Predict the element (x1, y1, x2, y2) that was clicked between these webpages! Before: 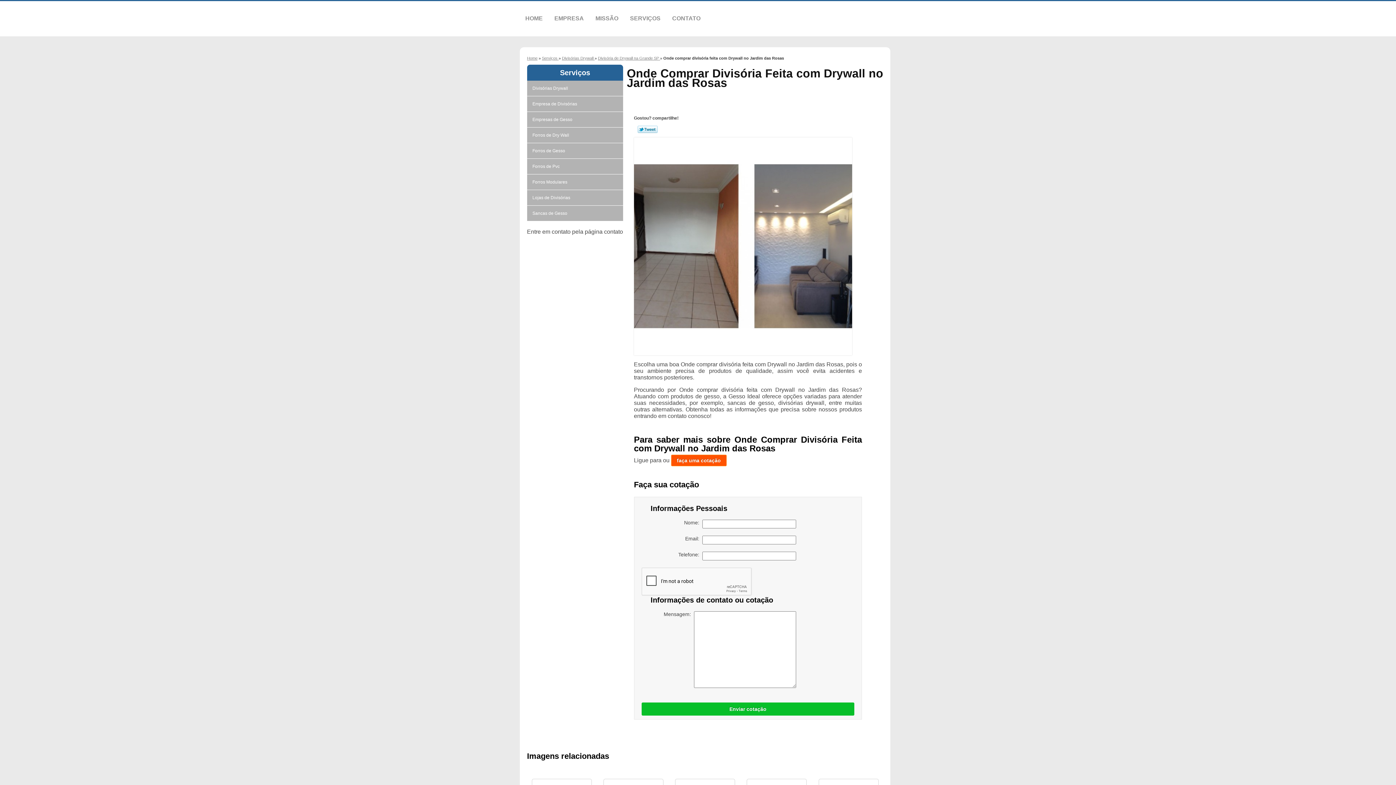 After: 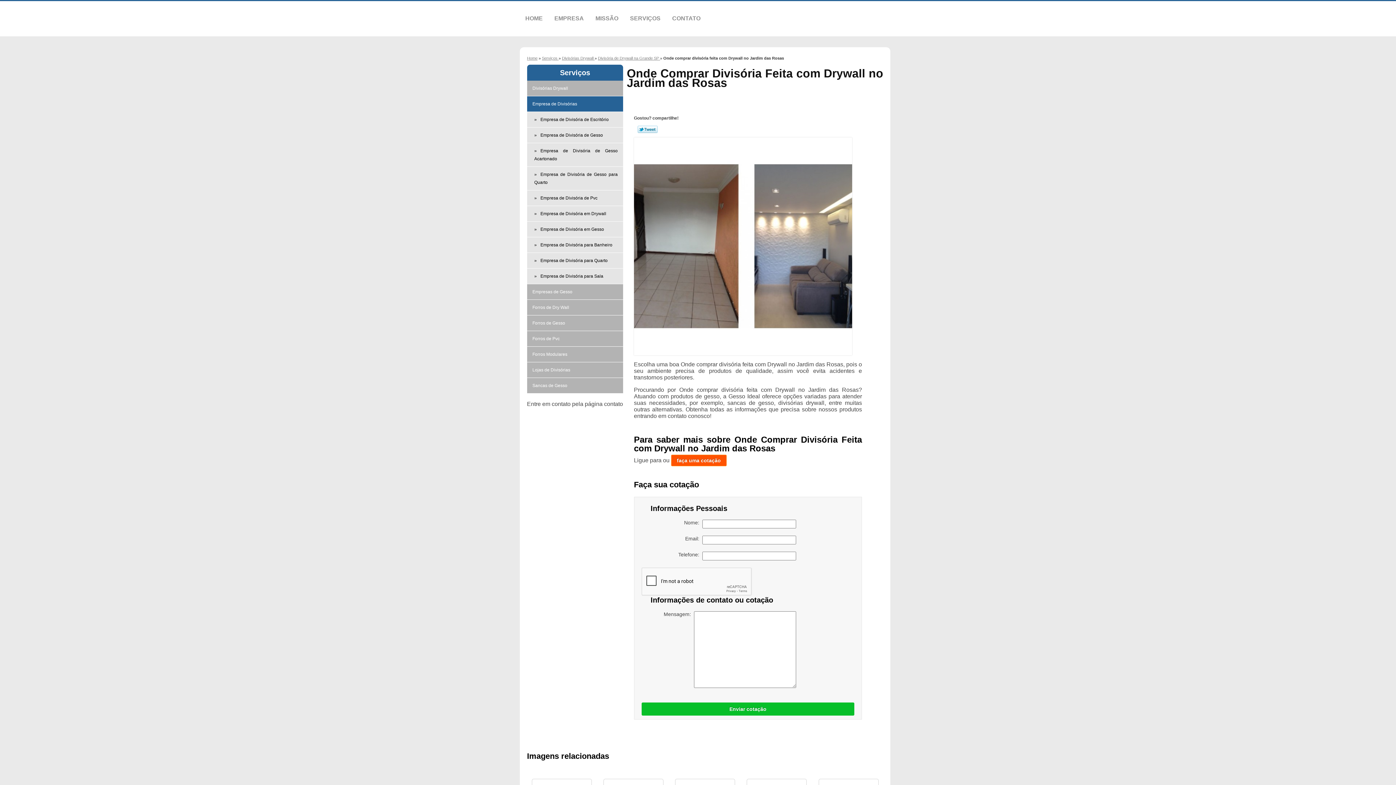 Action: bbox: (527, 96, 623, 111) label: Empresa de Divisórias 